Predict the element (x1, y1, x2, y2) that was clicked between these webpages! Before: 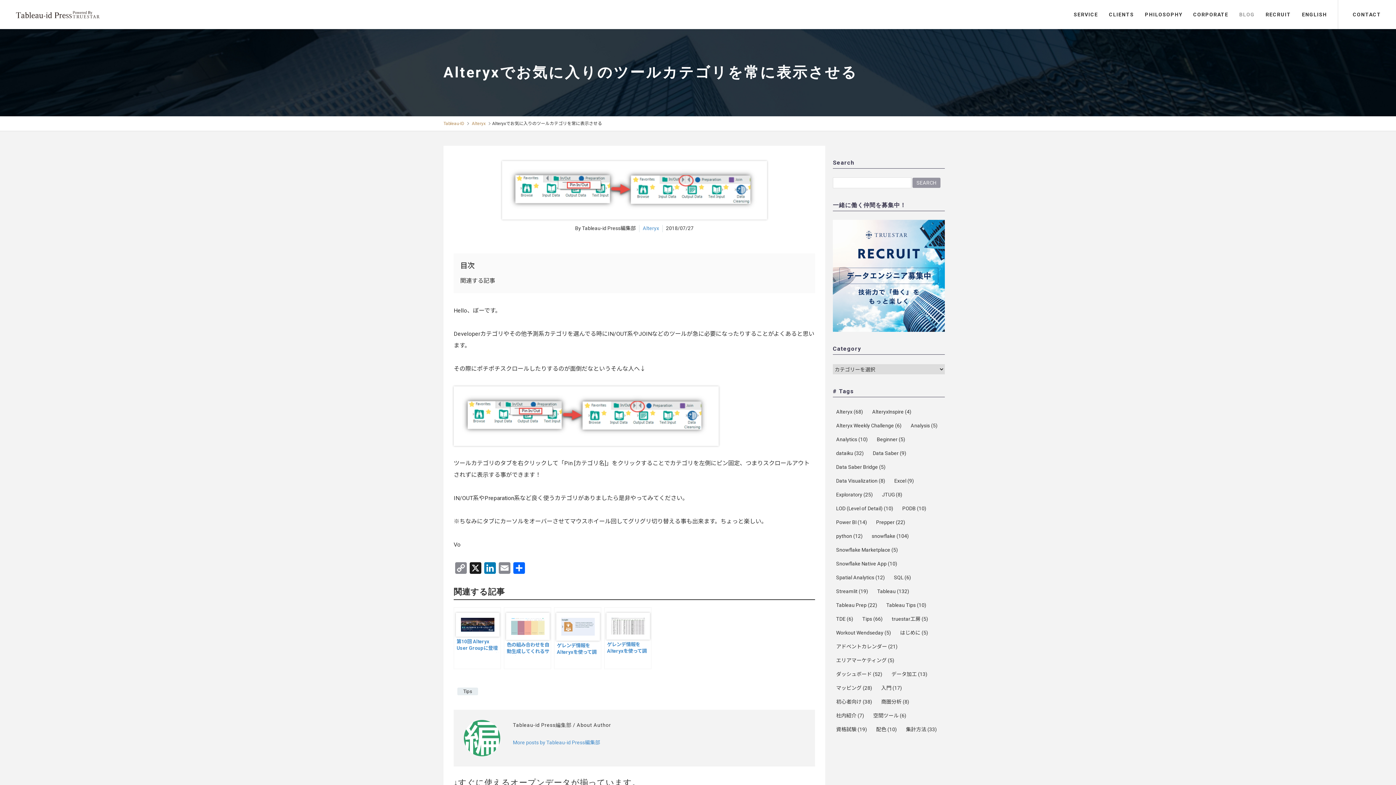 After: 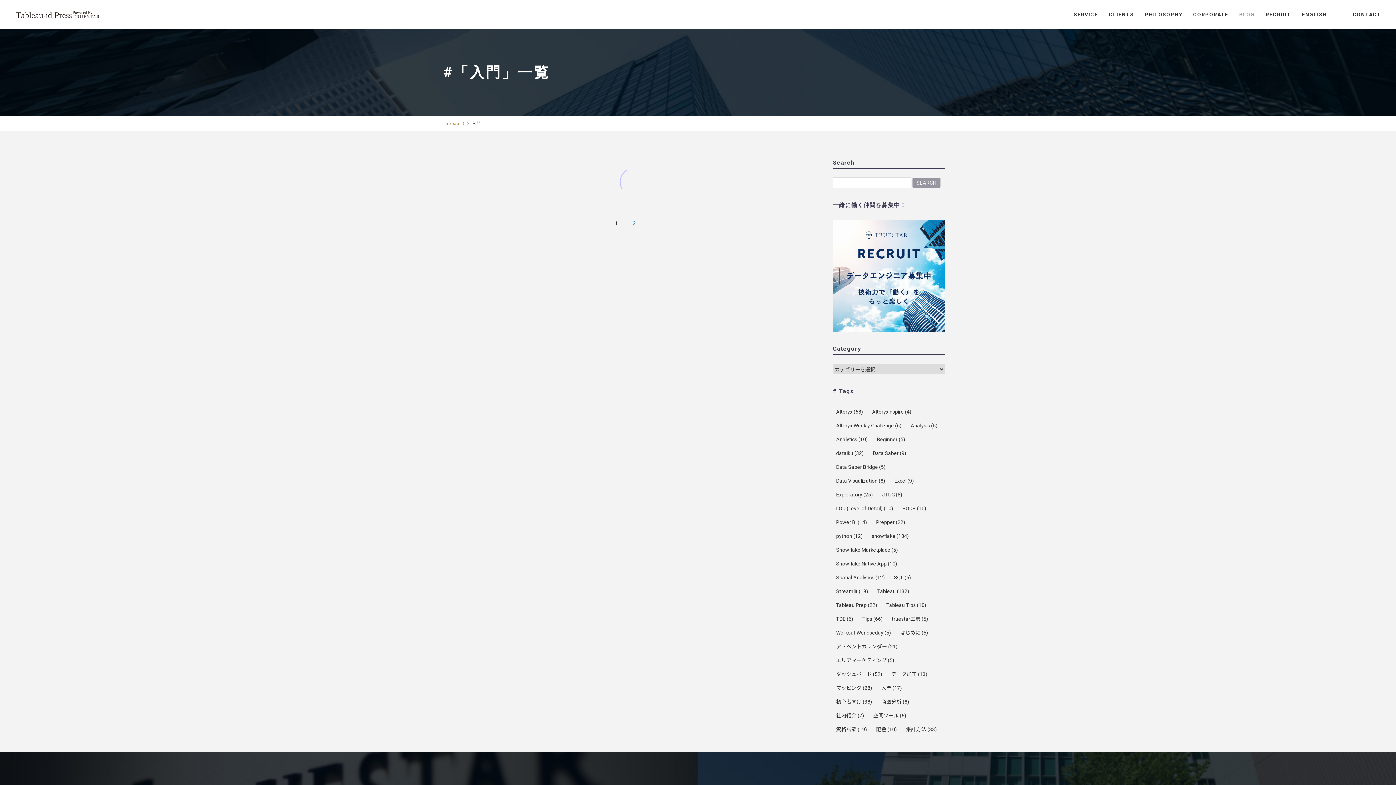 Action: label: 入門 (17個の項目) bbox: (878, 682, 905, 694)